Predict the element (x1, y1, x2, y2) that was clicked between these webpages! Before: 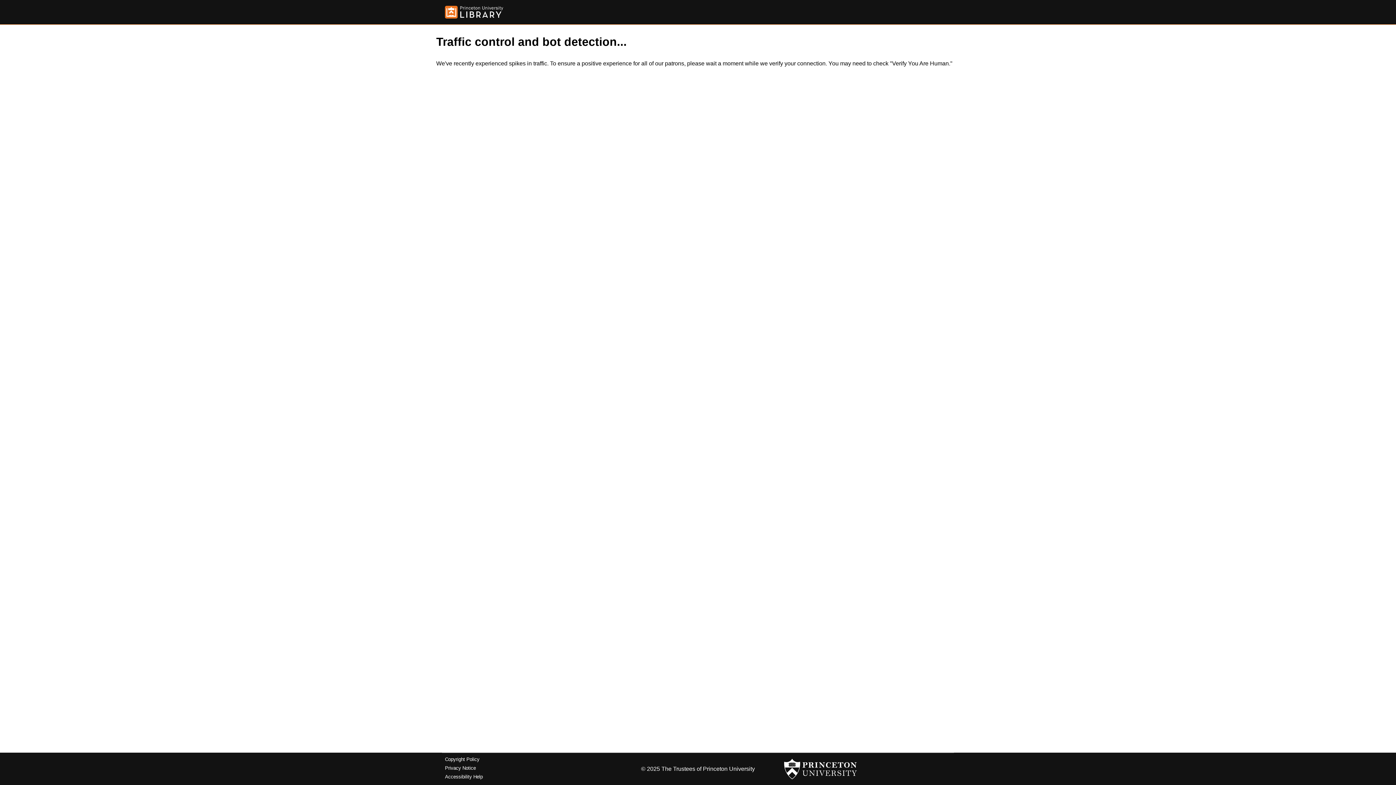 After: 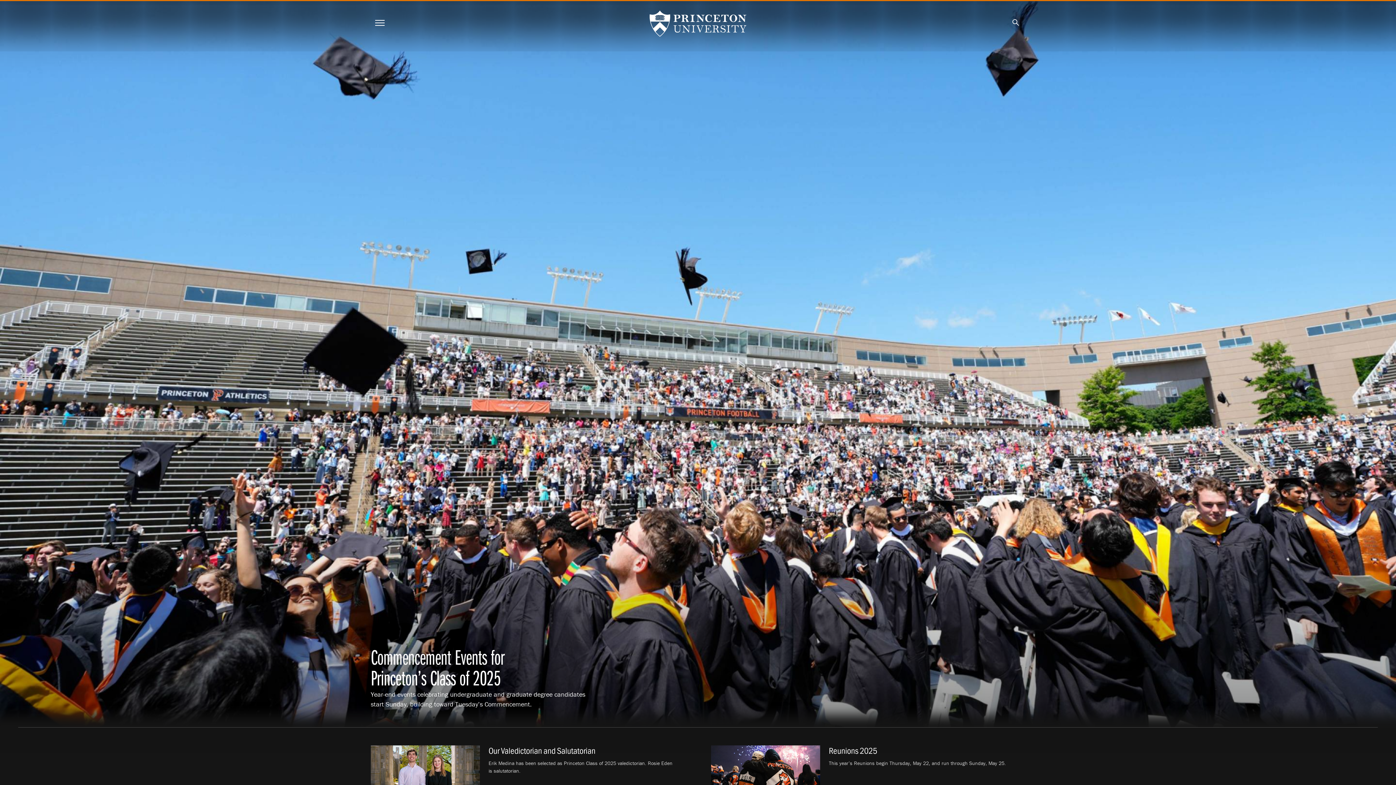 Action: bbox: (784, 756, 857, 782)